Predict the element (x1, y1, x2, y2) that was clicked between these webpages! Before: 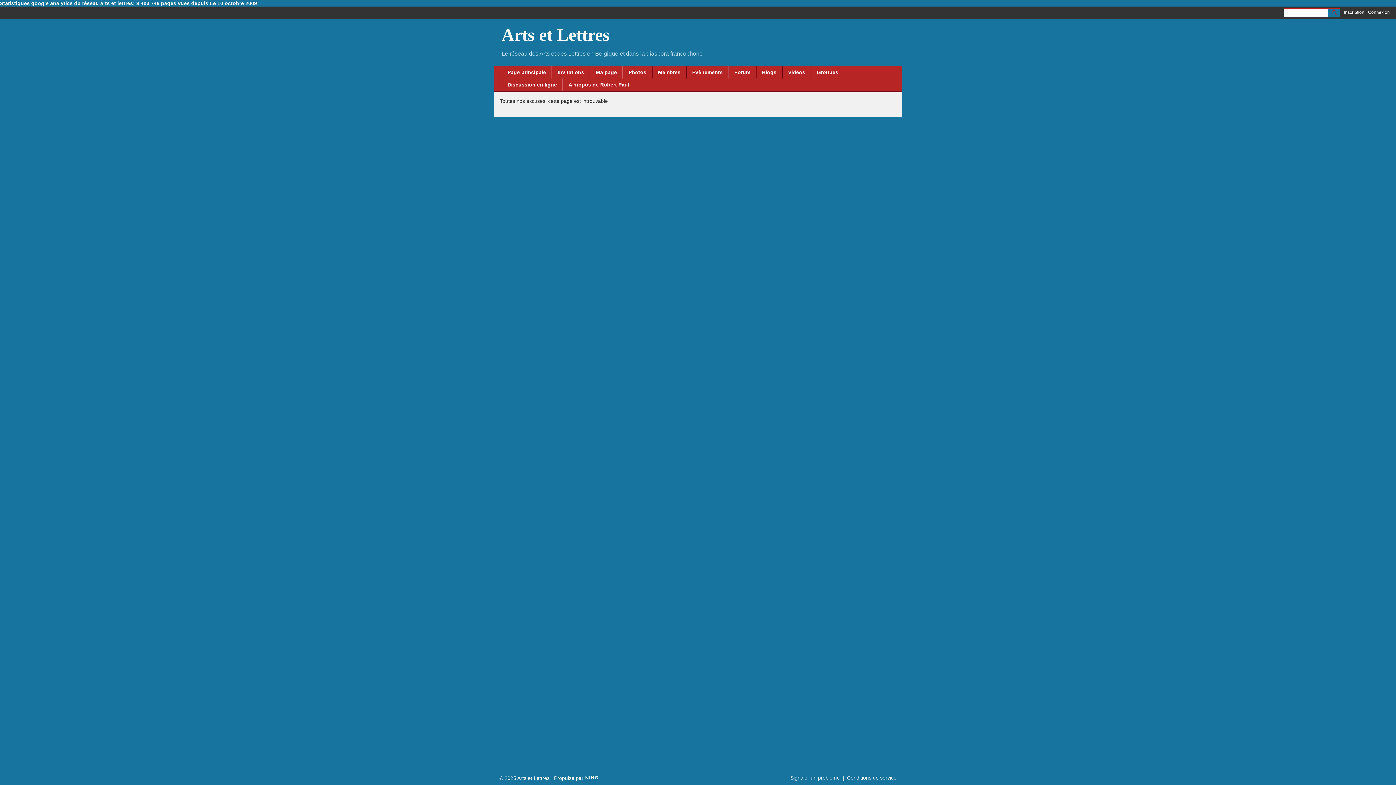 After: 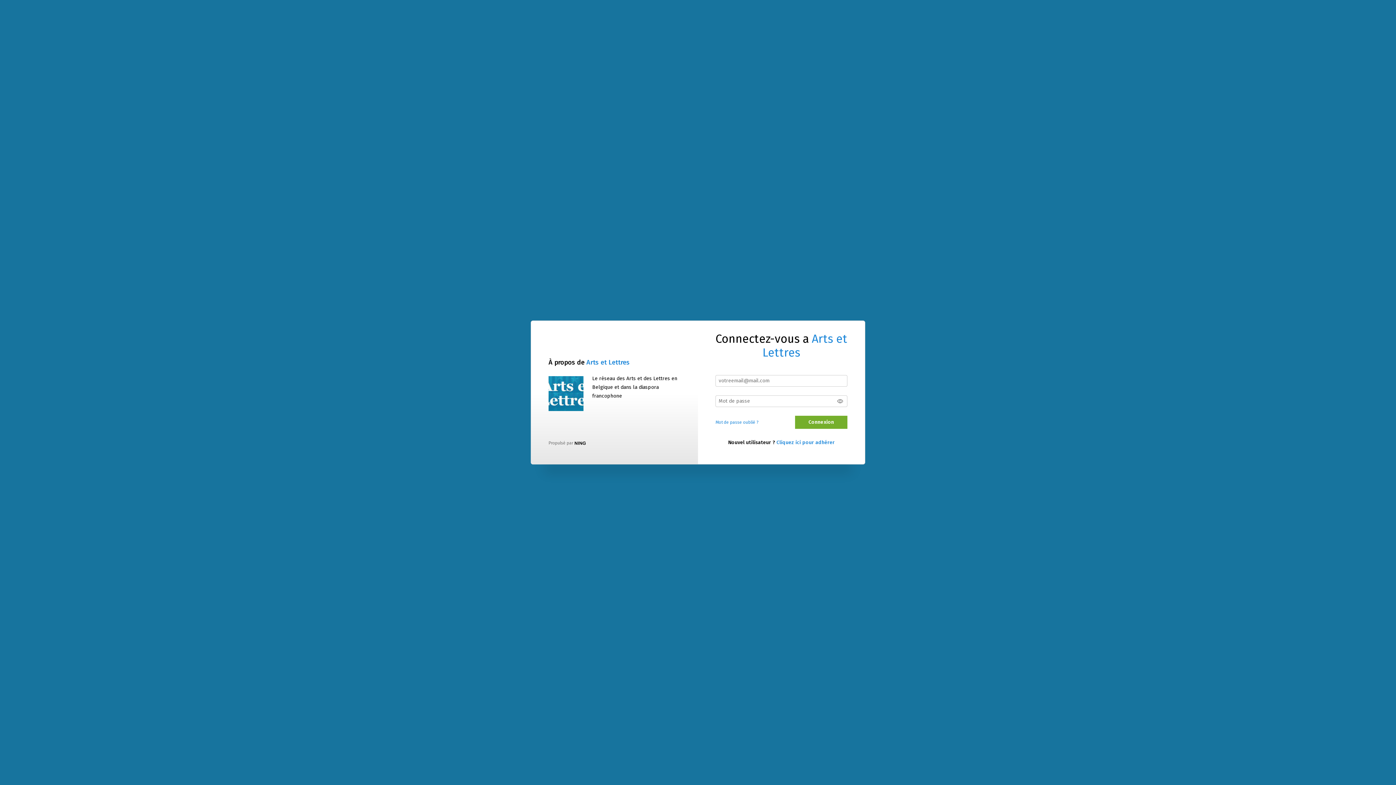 Action: label: A propos de Robert Paul bbox: (562, 78, 635, 90)